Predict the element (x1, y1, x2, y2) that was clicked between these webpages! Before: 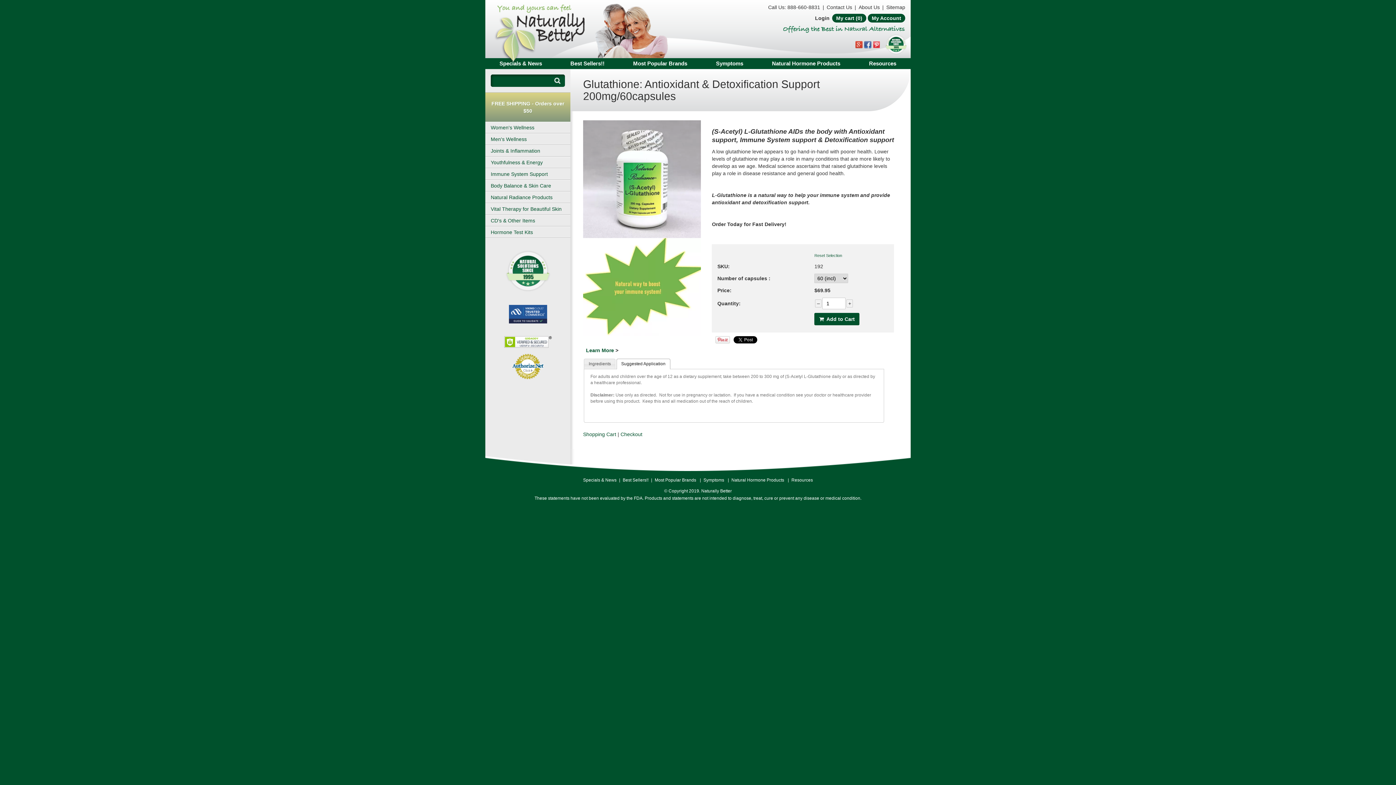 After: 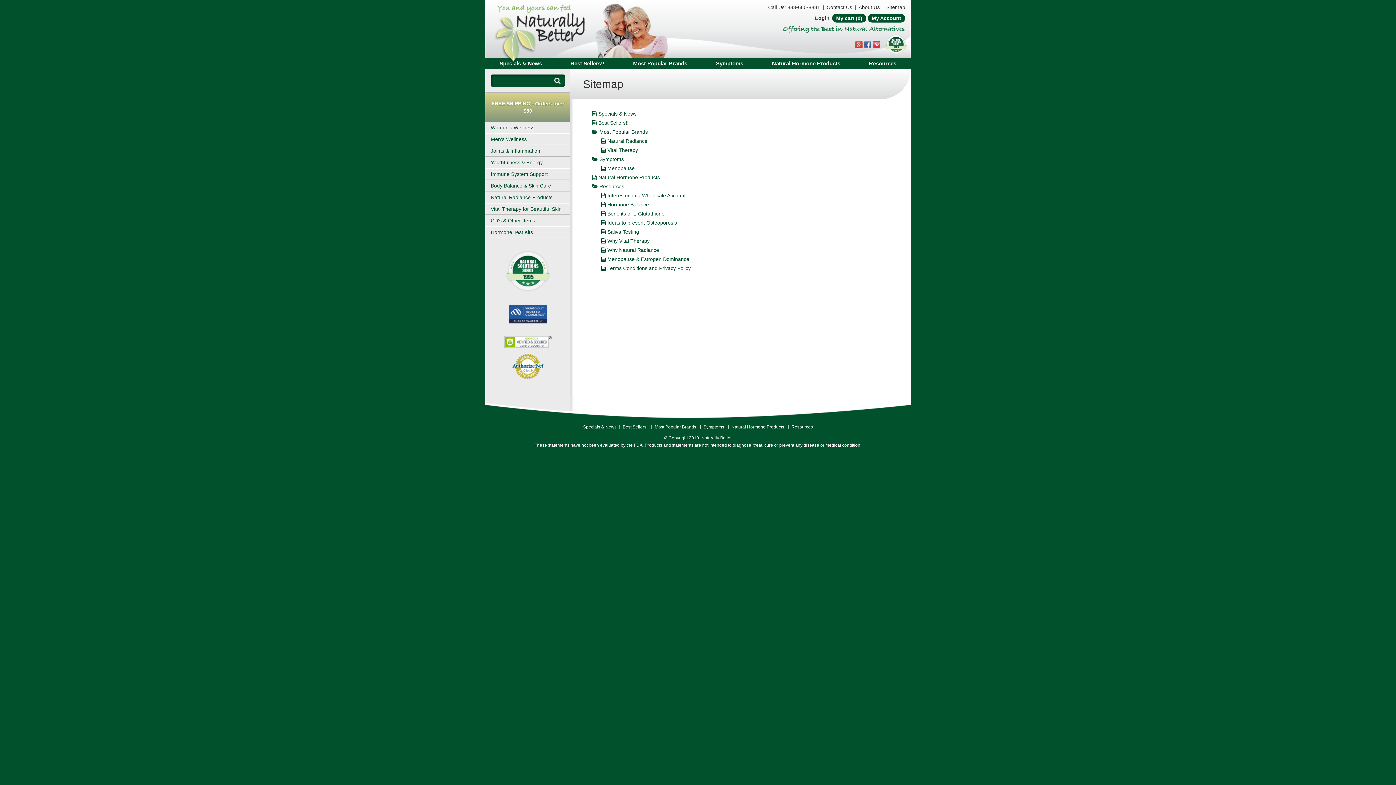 Action: bbox: (886, 4, 905, 10) label: Sitemap